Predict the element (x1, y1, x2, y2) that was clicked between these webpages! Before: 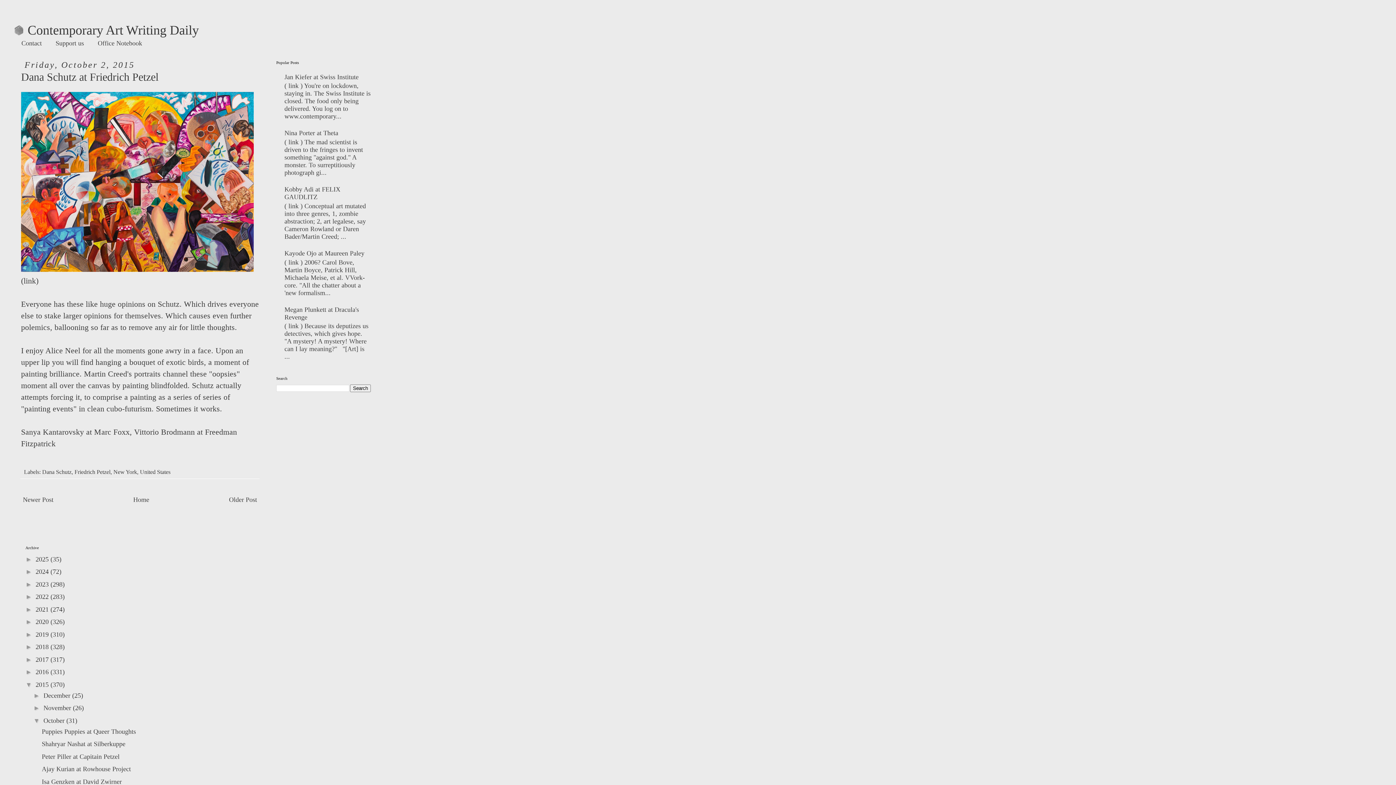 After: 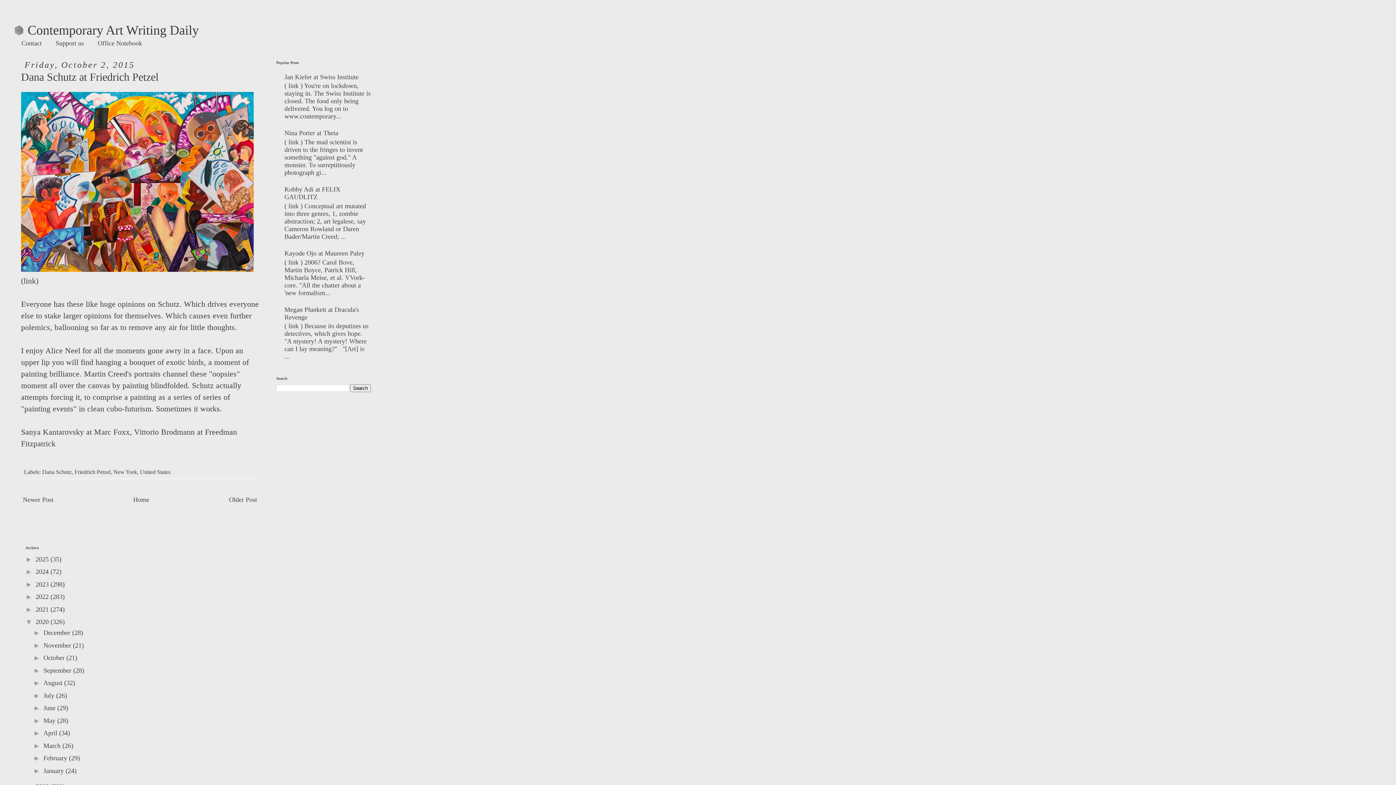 Action: bbox: (25, 618, 35, 625) label: ►  